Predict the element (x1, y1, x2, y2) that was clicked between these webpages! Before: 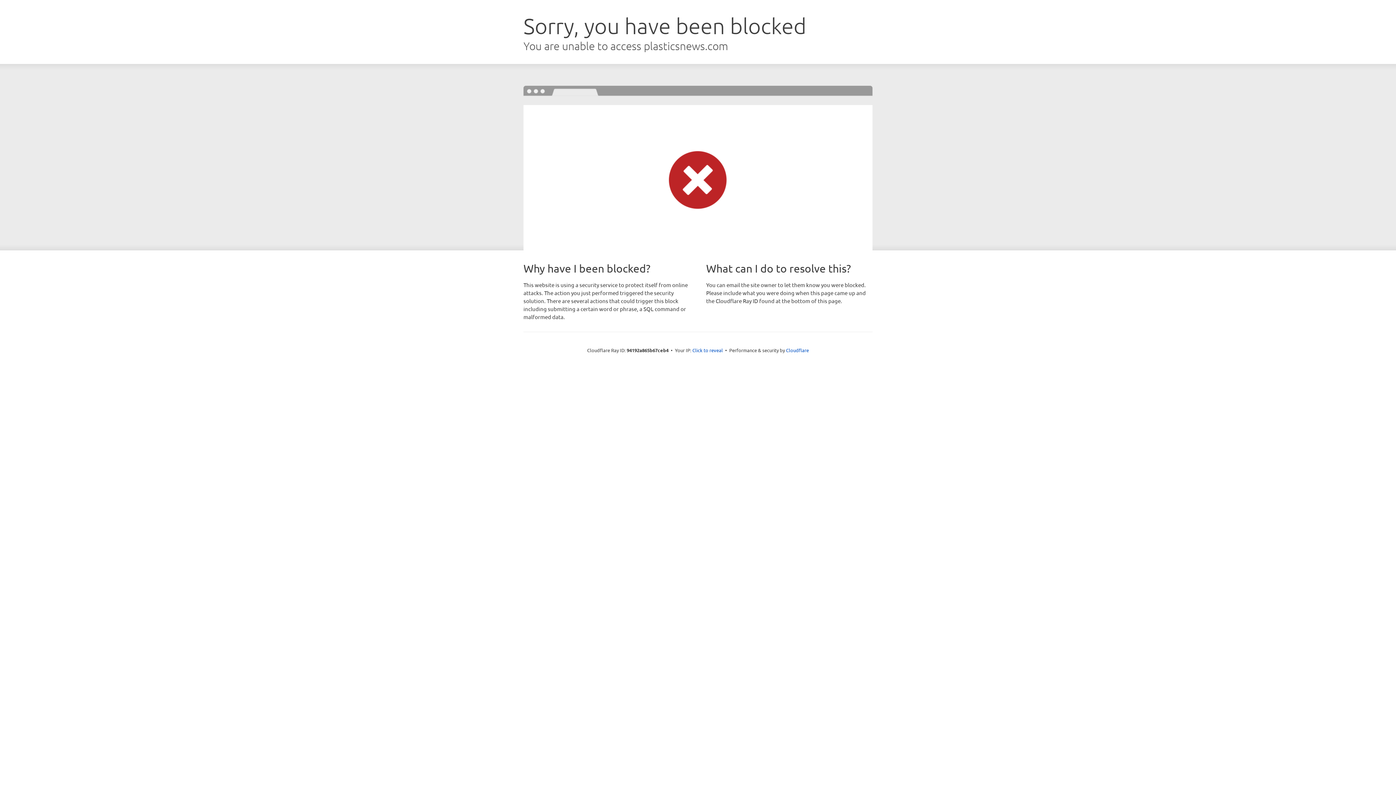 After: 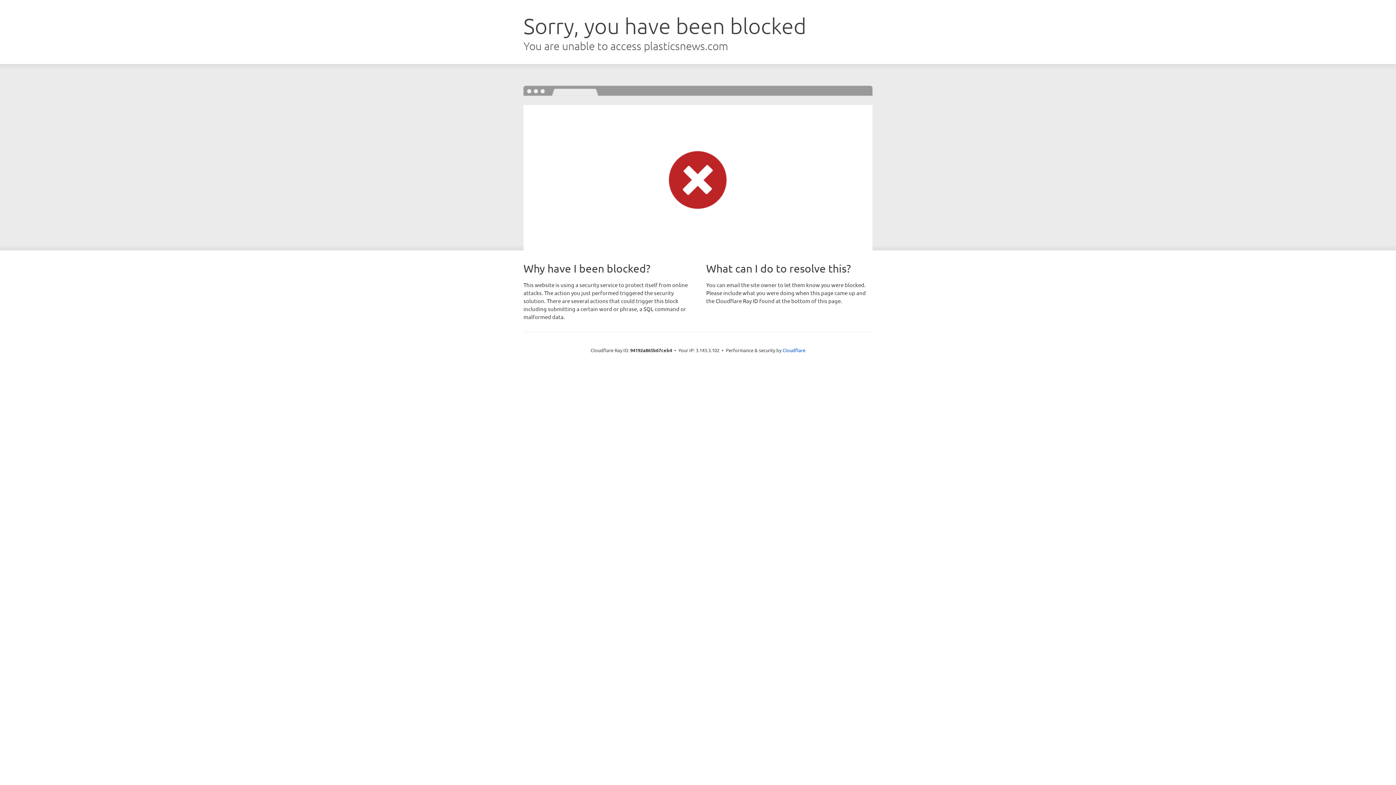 Action: label: Click to reveal bbox: (692, 346, 723, 353)